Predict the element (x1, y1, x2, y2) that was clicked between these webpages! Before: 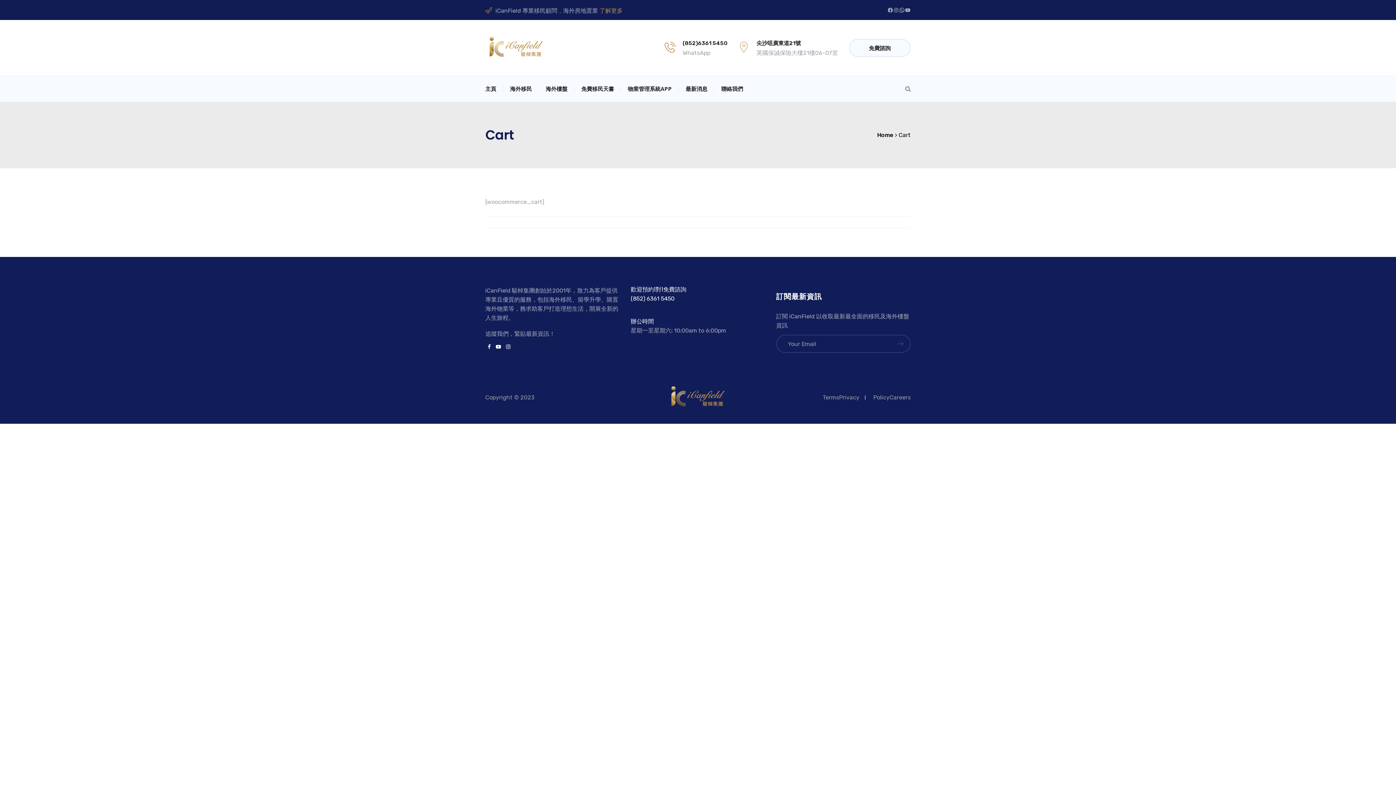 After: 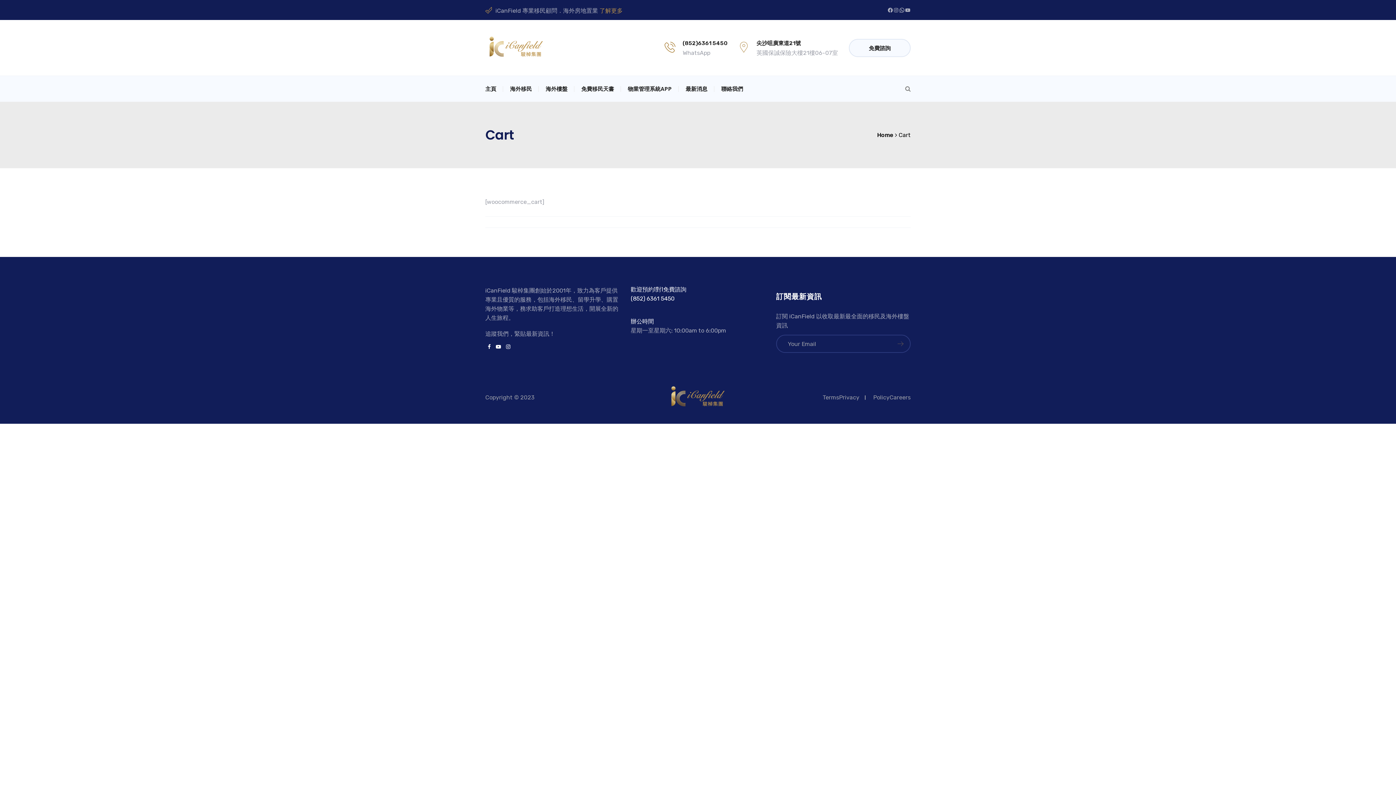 Action: label: PolicyCareers bbox: (873, 394, 910, 401)